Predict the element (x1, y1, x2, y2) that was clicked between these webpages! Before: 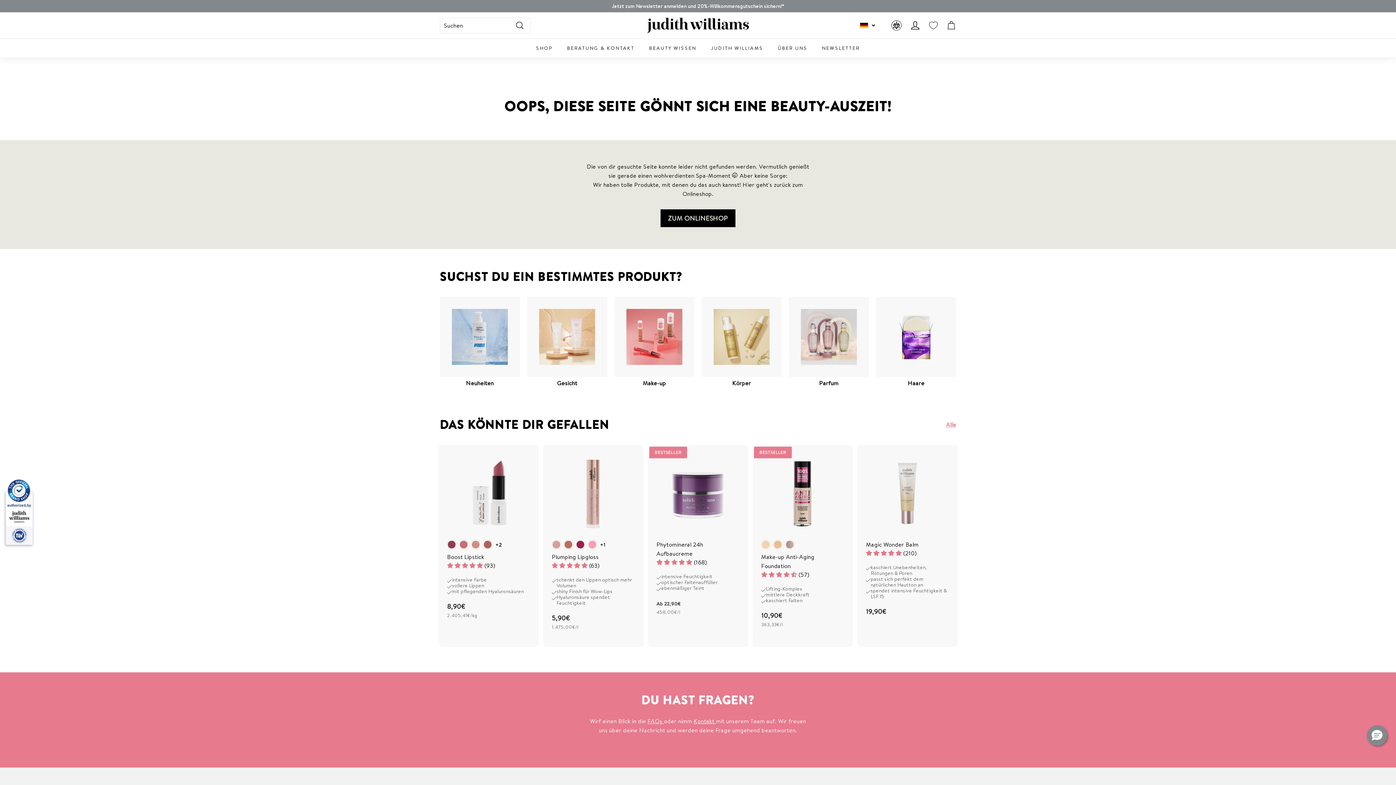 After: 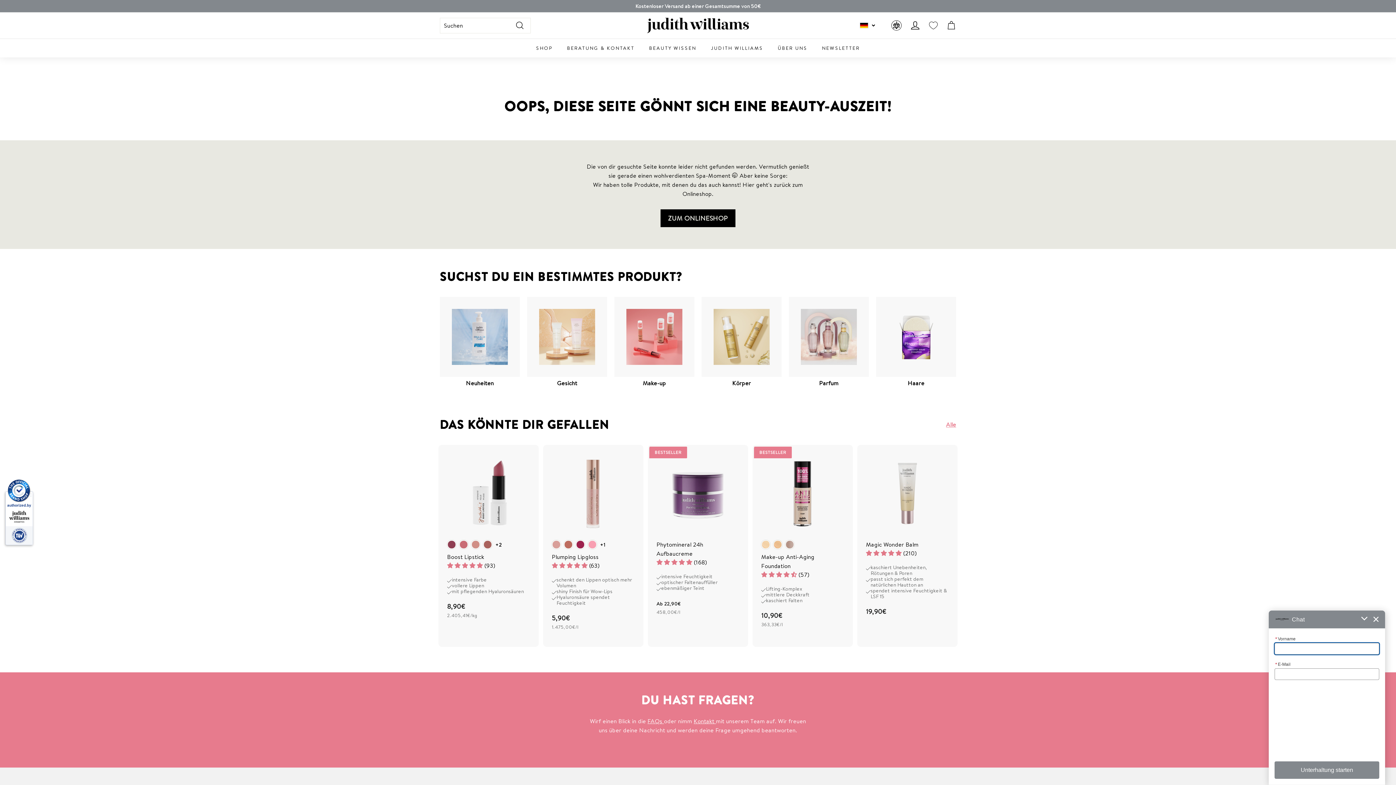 Action: bbox: (1367, 725, 1387, 746) label: Hallo, Sie haben eine Frage? Lassen Sie uns chatten.